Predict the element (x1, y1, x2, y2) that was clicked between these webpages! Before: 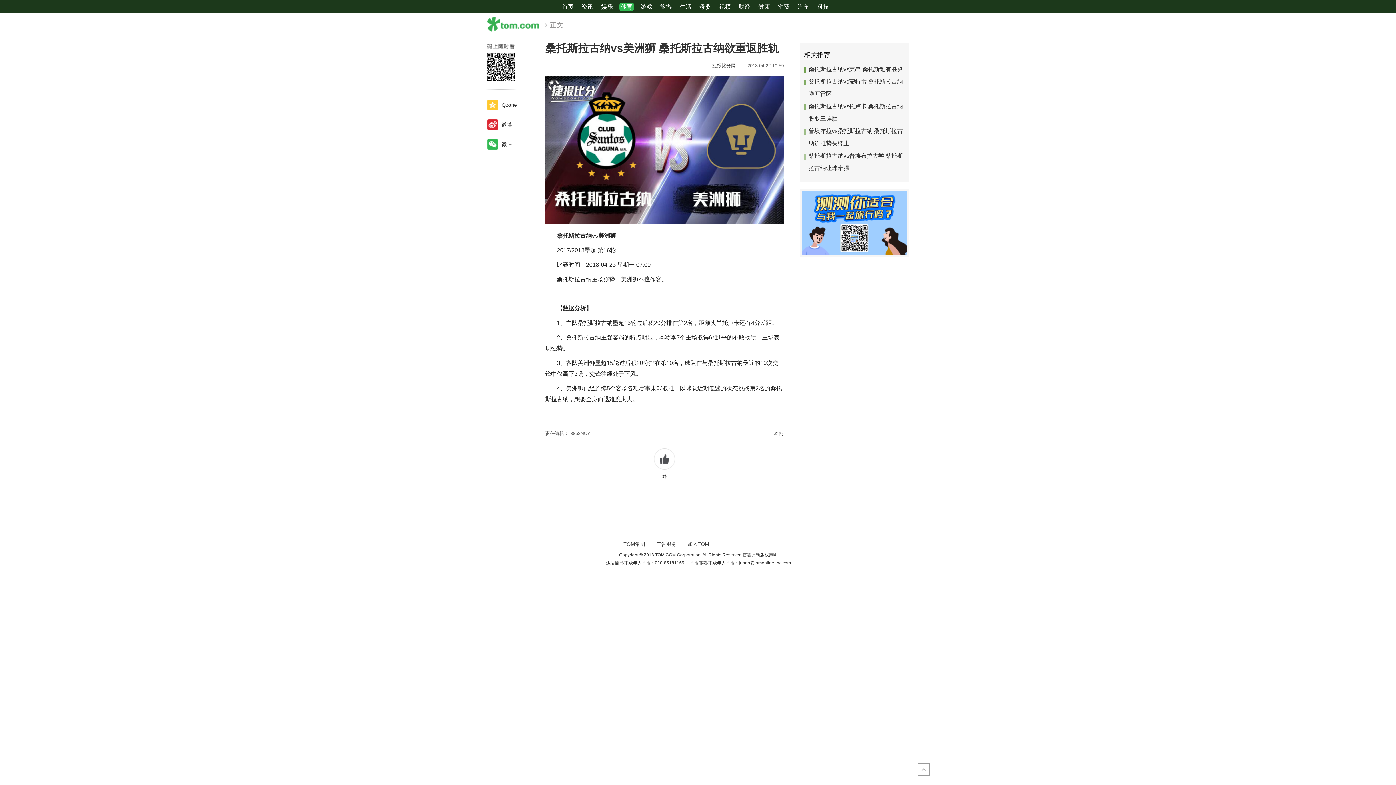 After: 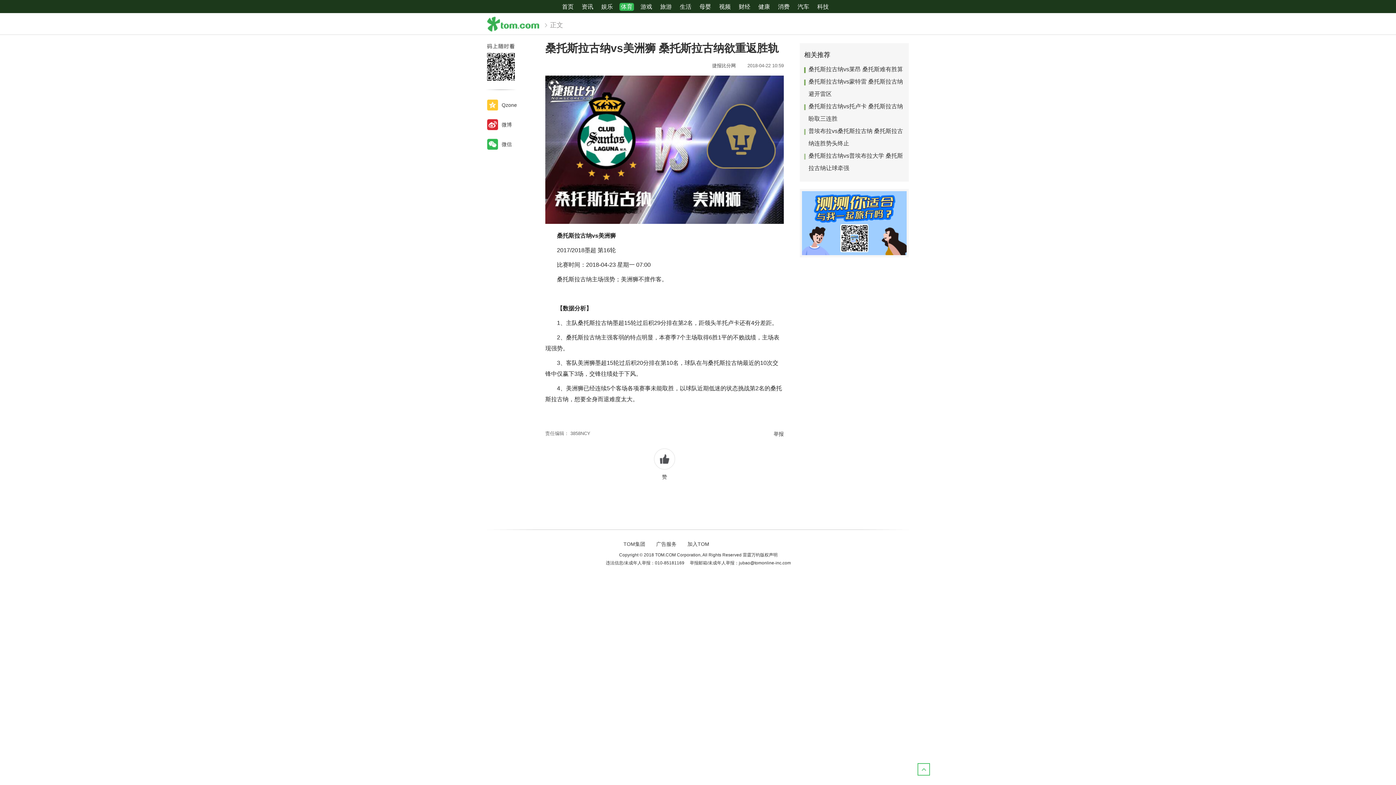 Action: bbox: (917, 763, 930, 776)